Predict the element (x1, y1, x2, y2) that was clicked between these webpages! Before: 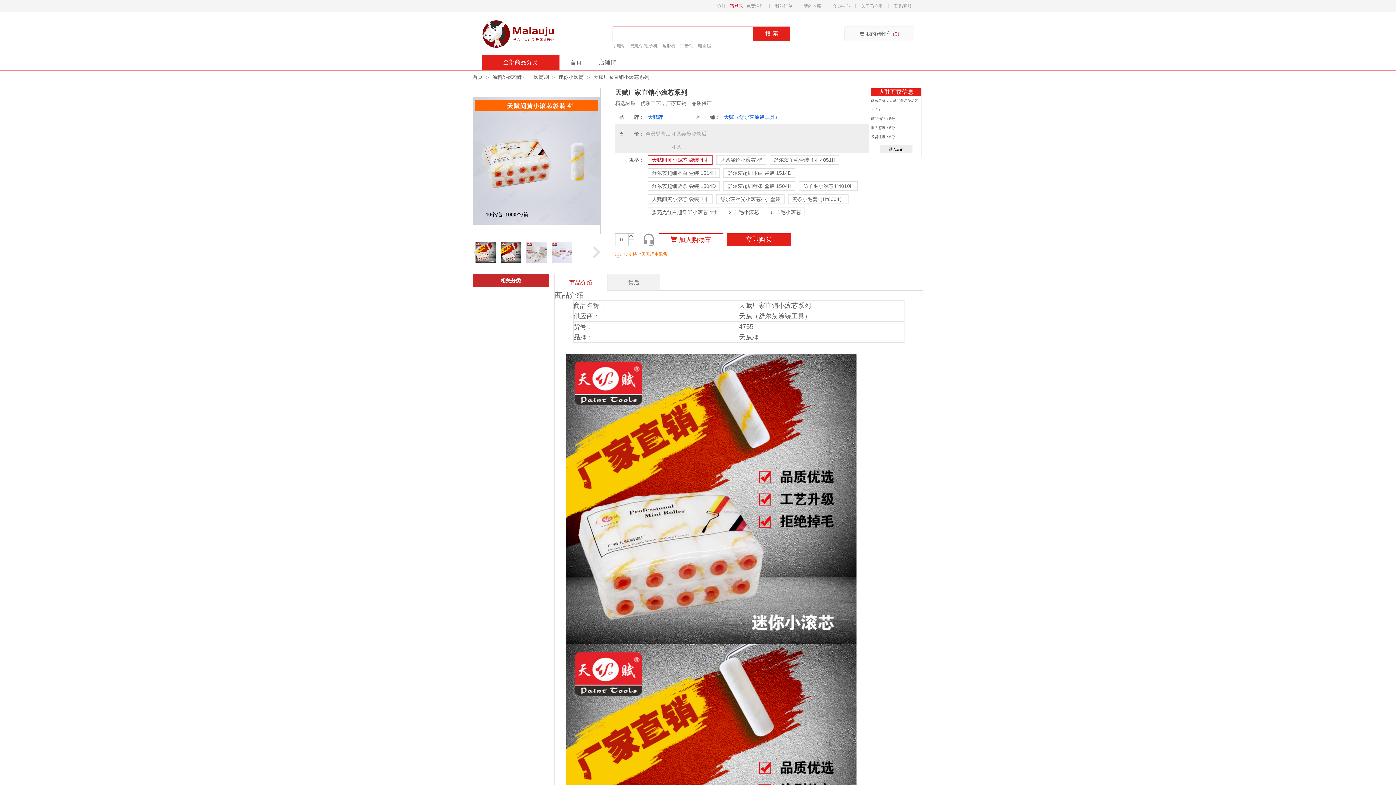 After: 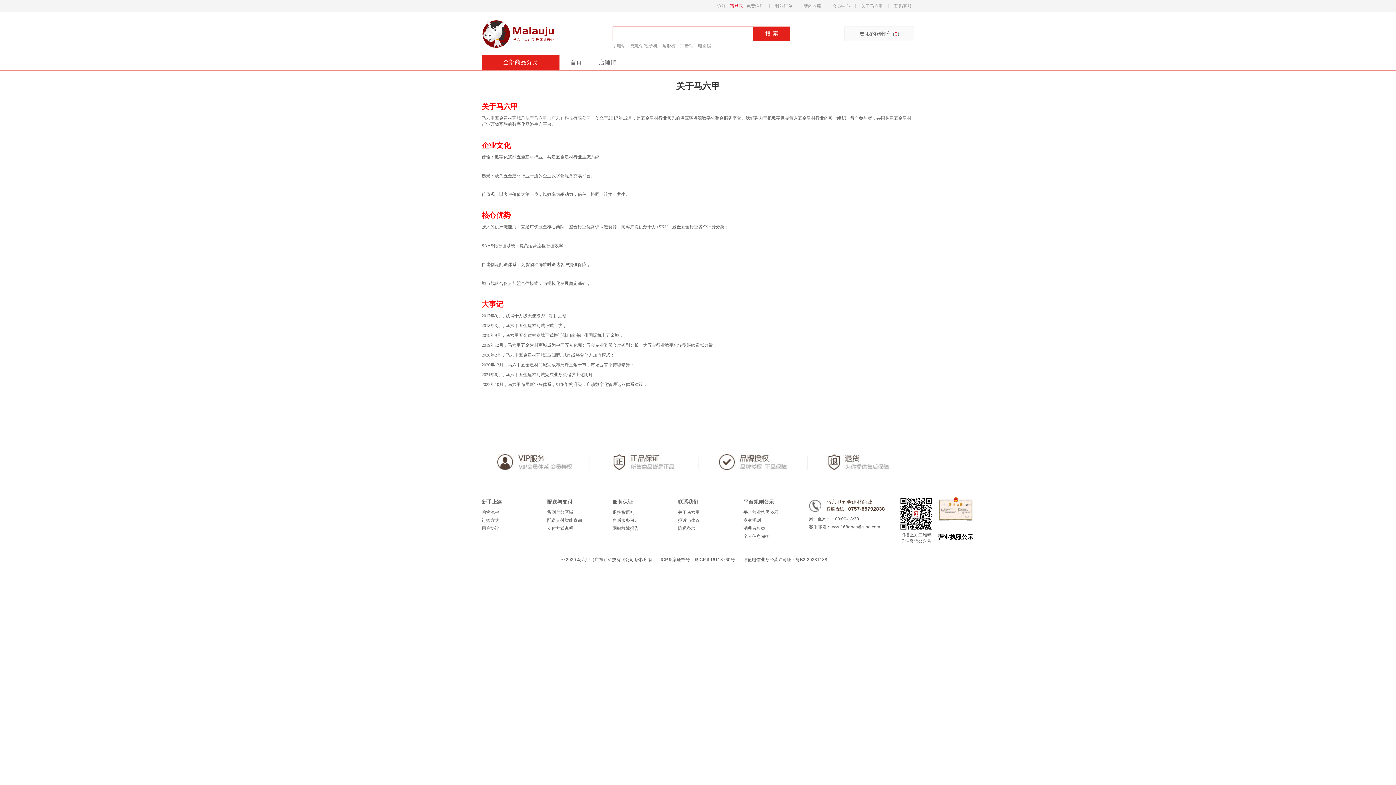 Action: label: 关于马六甲 bbox: (861, 3, 883, 8)